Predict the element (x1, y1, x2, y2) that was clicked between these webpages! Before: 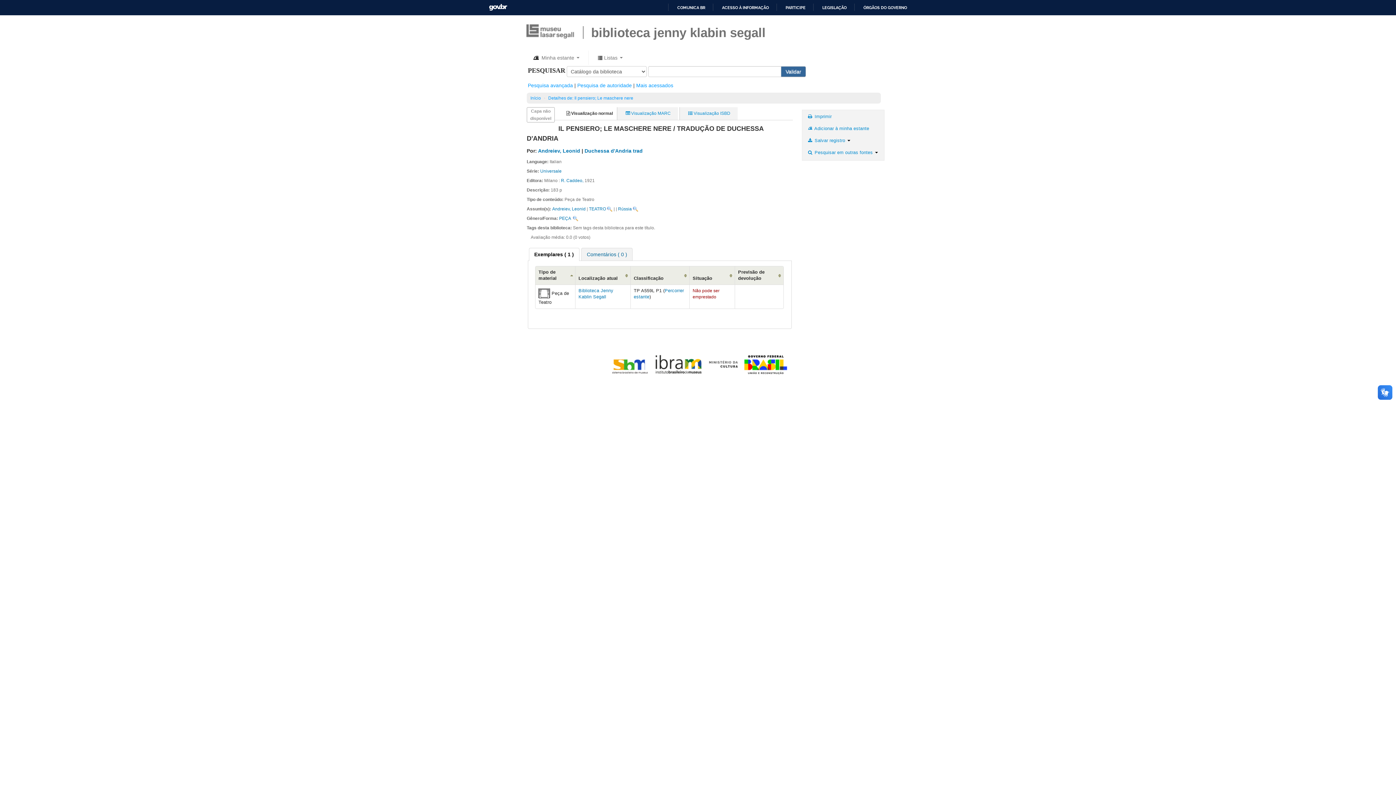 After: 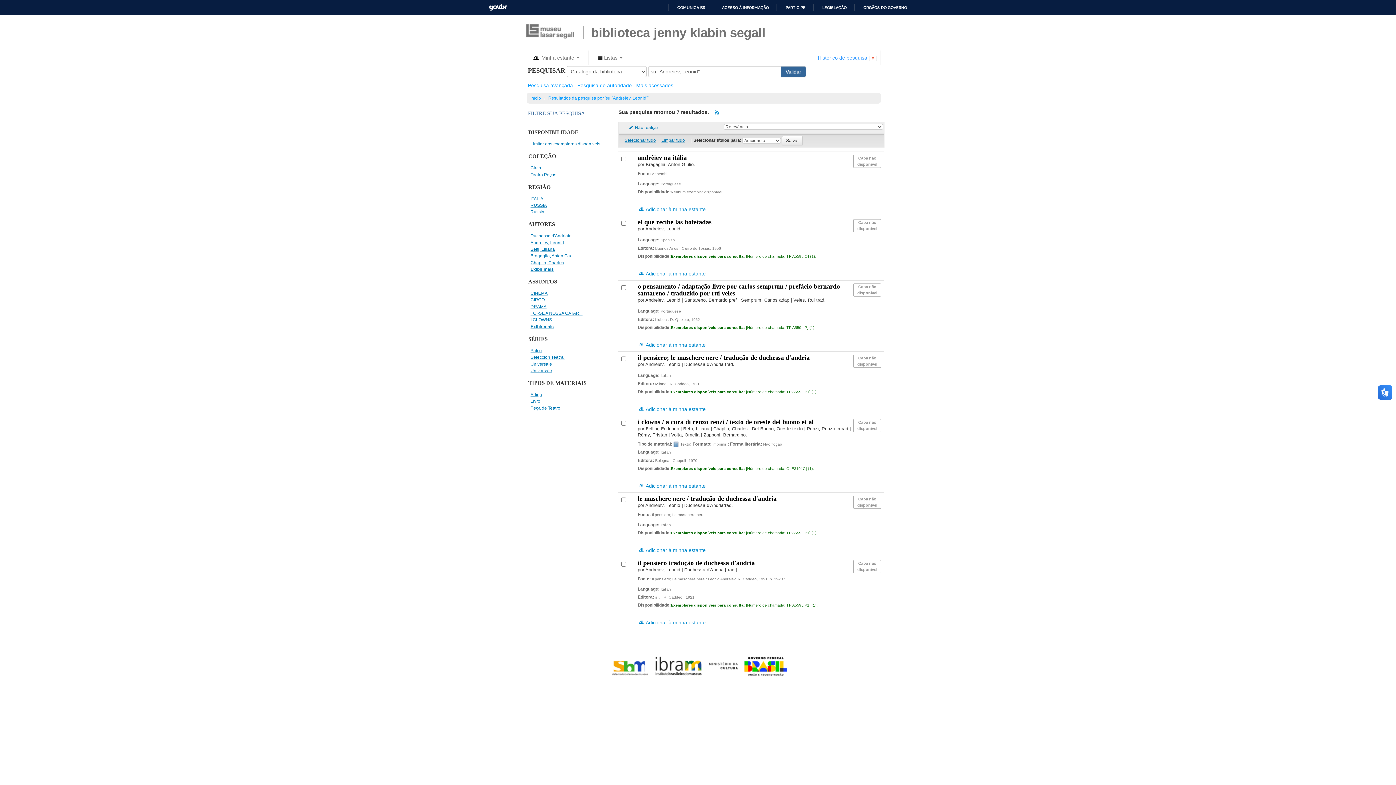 Action: label: Andreiev, Leonid bbox: (552, 206, 585, 211)